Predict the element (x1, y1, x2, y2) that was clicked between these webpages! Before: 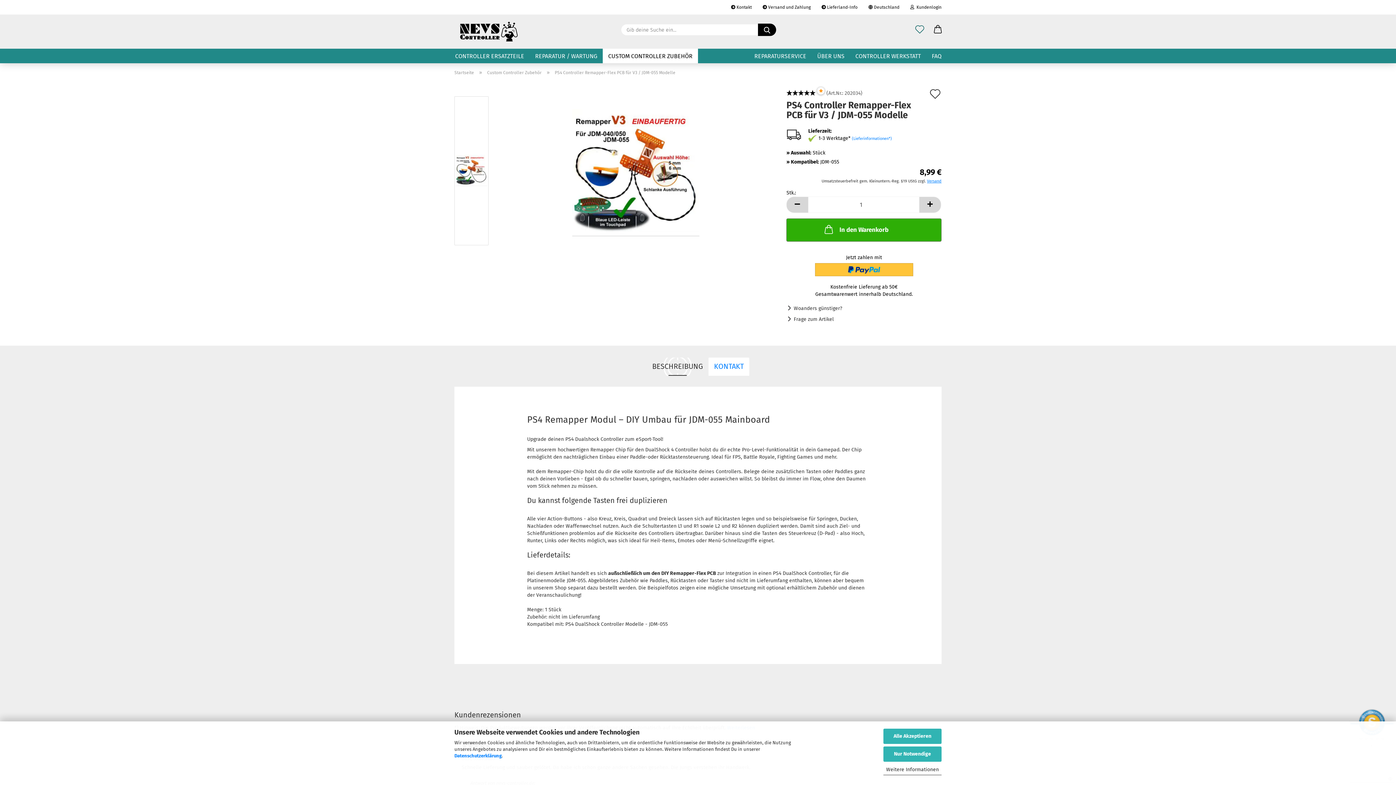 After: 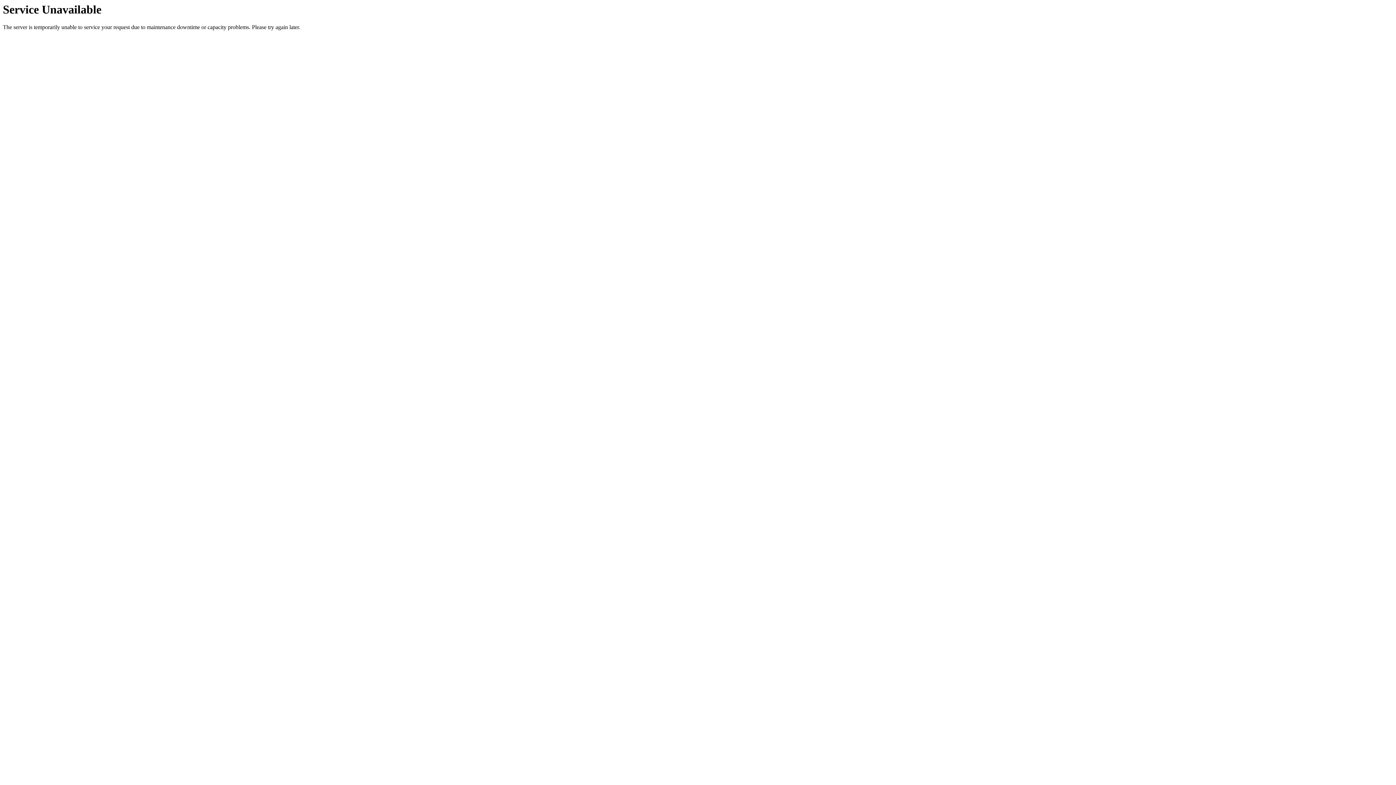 Action: label:  Versand und Zahlung bbox: (757, 0, 816, 14)